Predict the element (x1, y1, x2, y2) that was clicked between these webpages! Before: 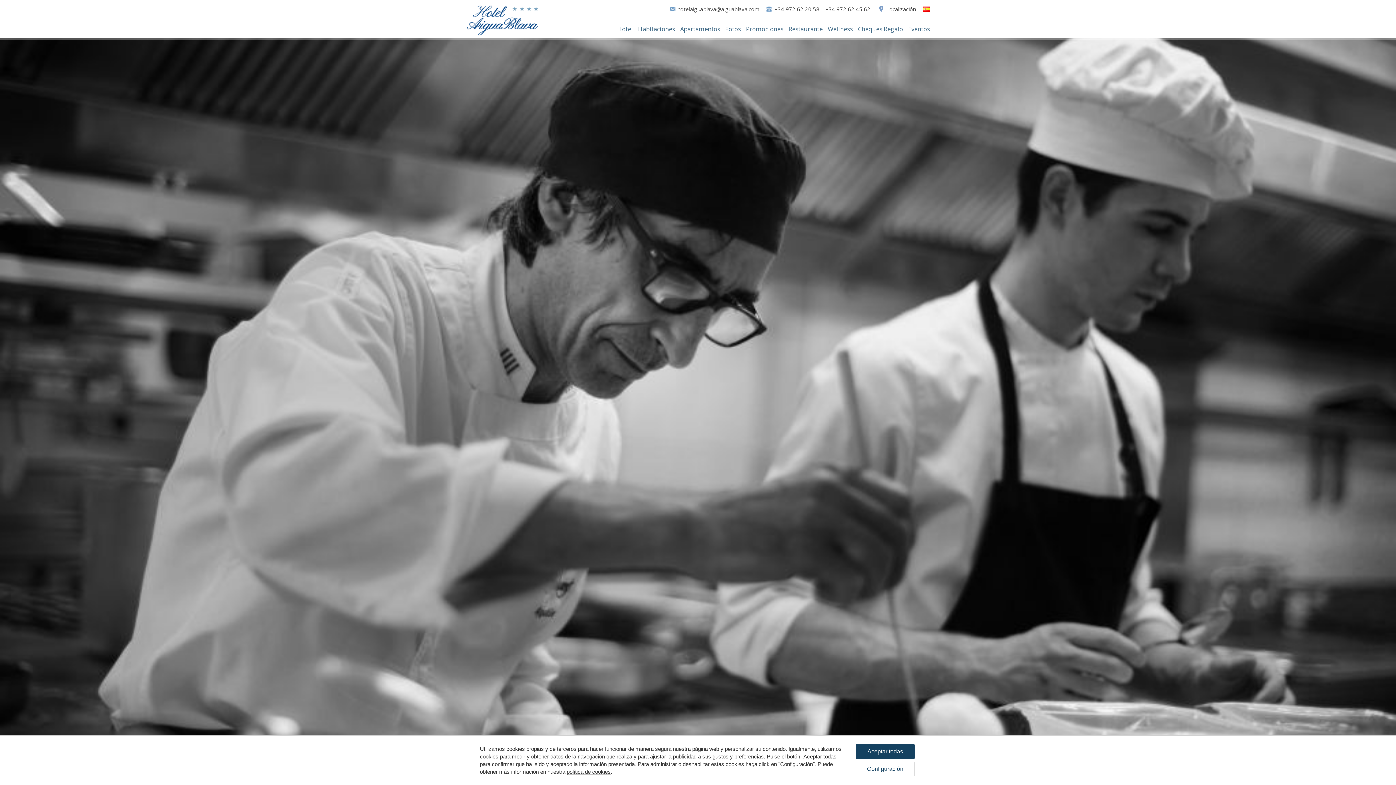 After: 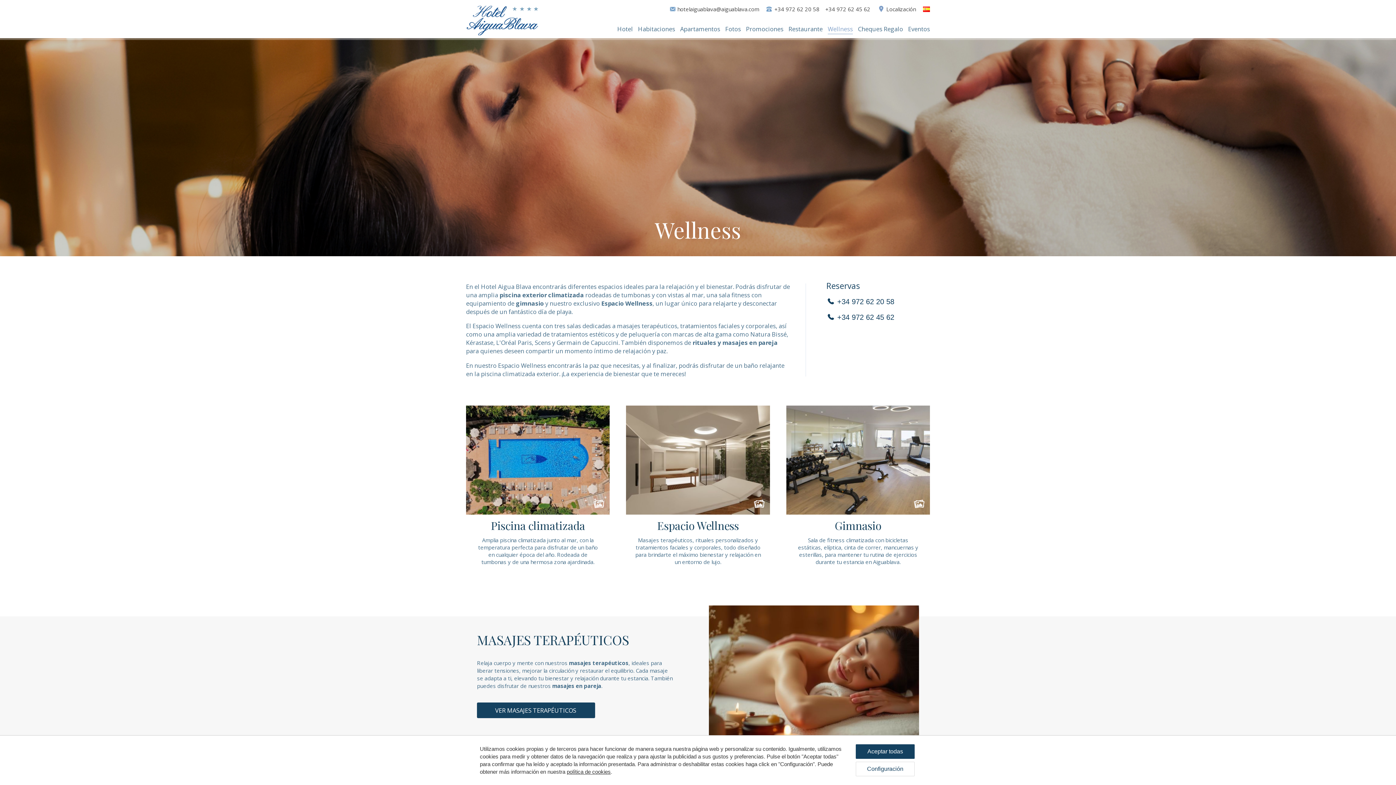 Action: label: Wellness bbox: (828, 24, 853, 33)